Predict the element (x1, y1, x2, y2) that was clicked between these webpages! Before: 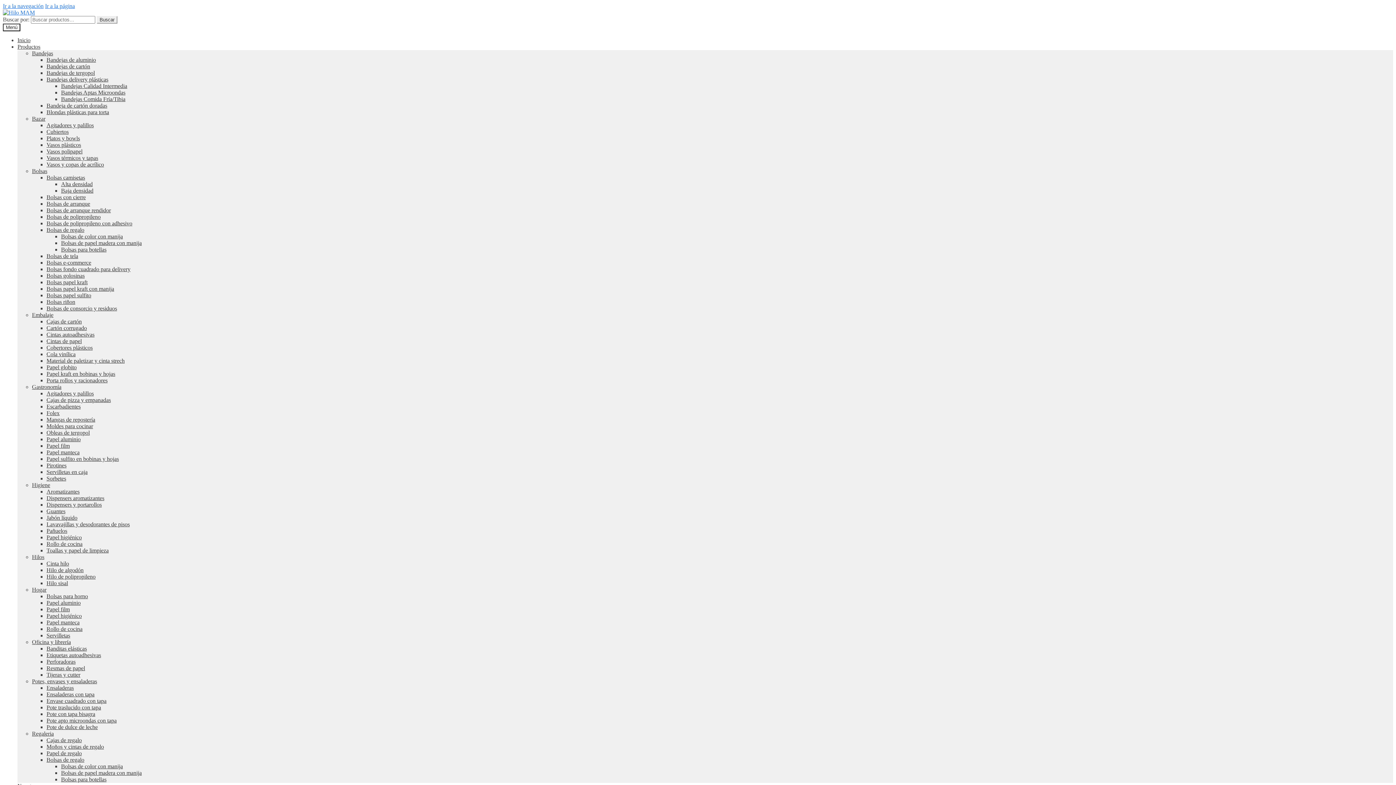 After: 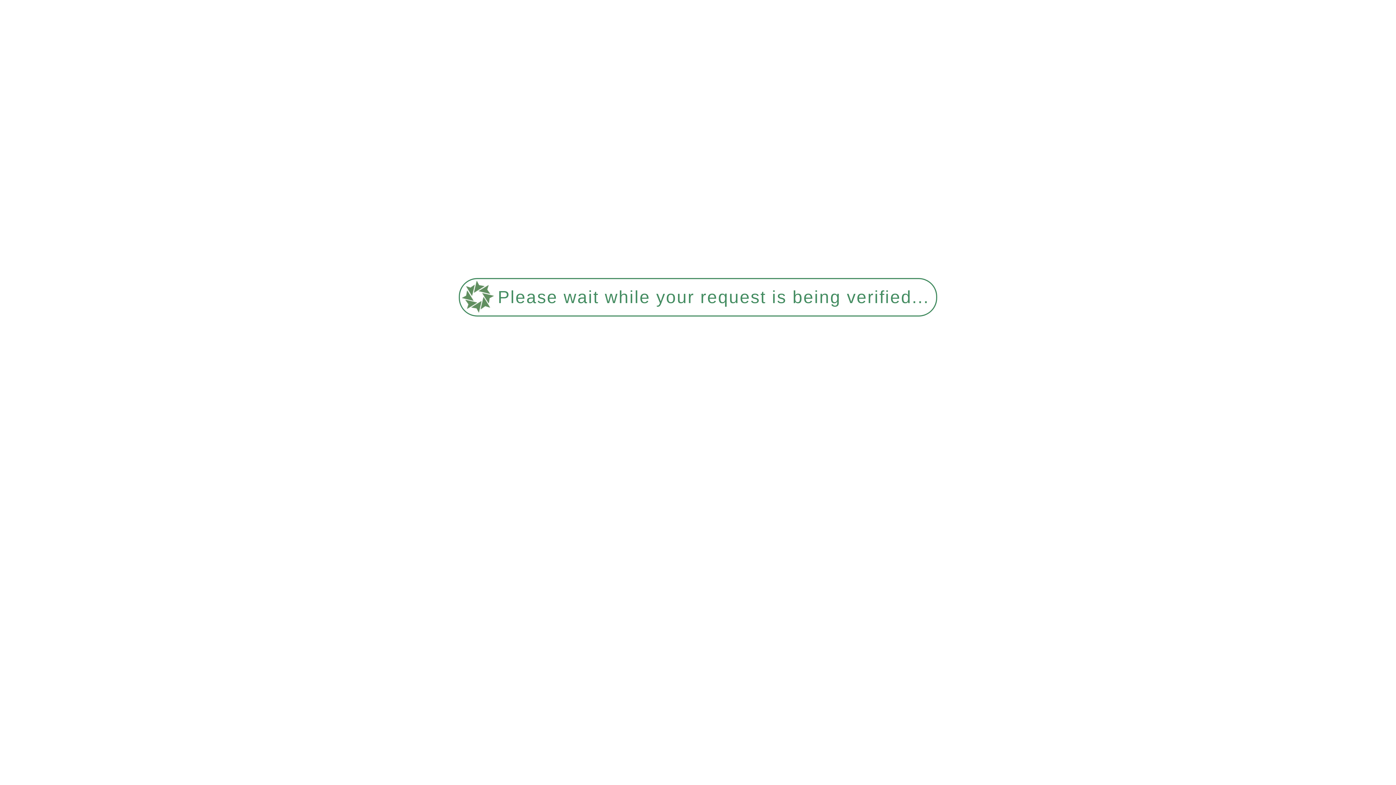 Action: label: Inicio bbox: (17, 37, 30, 43)